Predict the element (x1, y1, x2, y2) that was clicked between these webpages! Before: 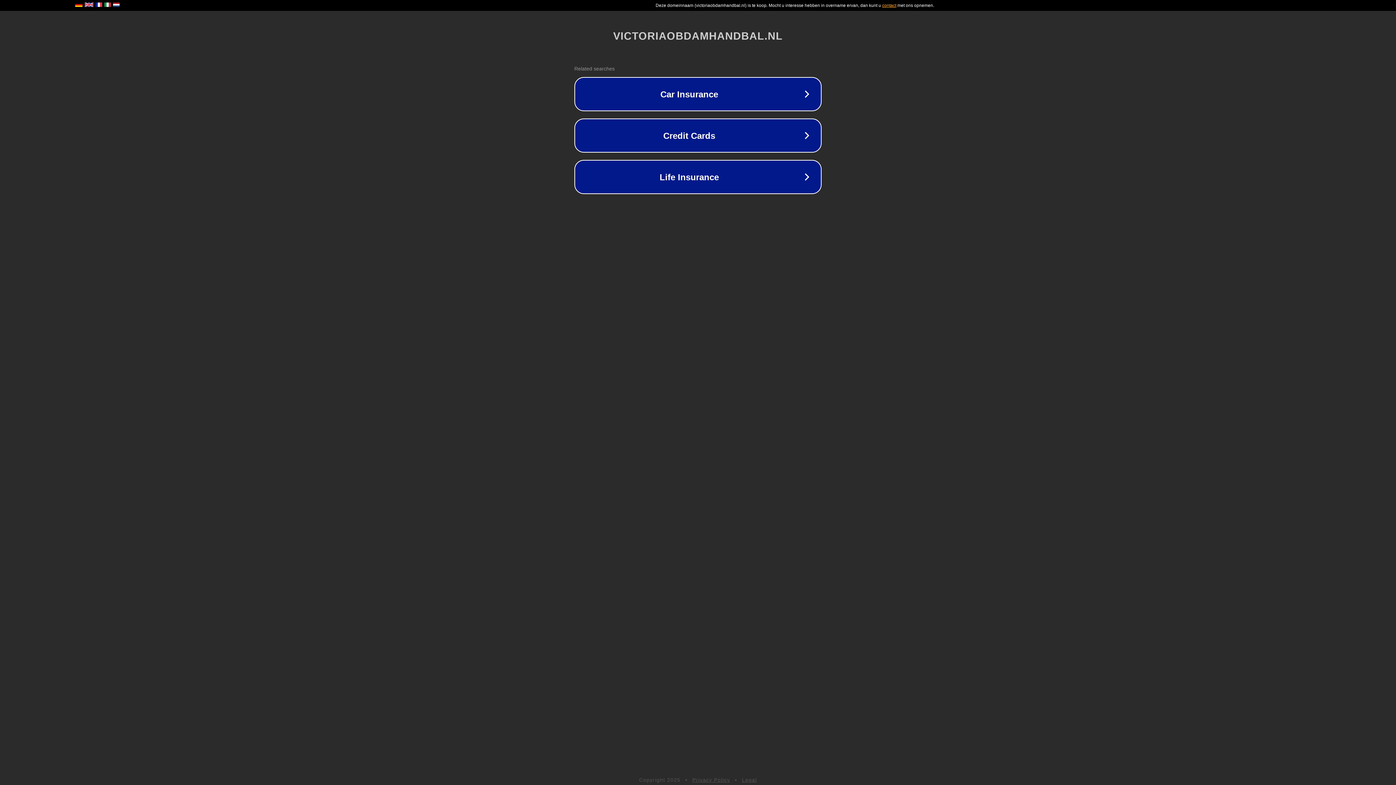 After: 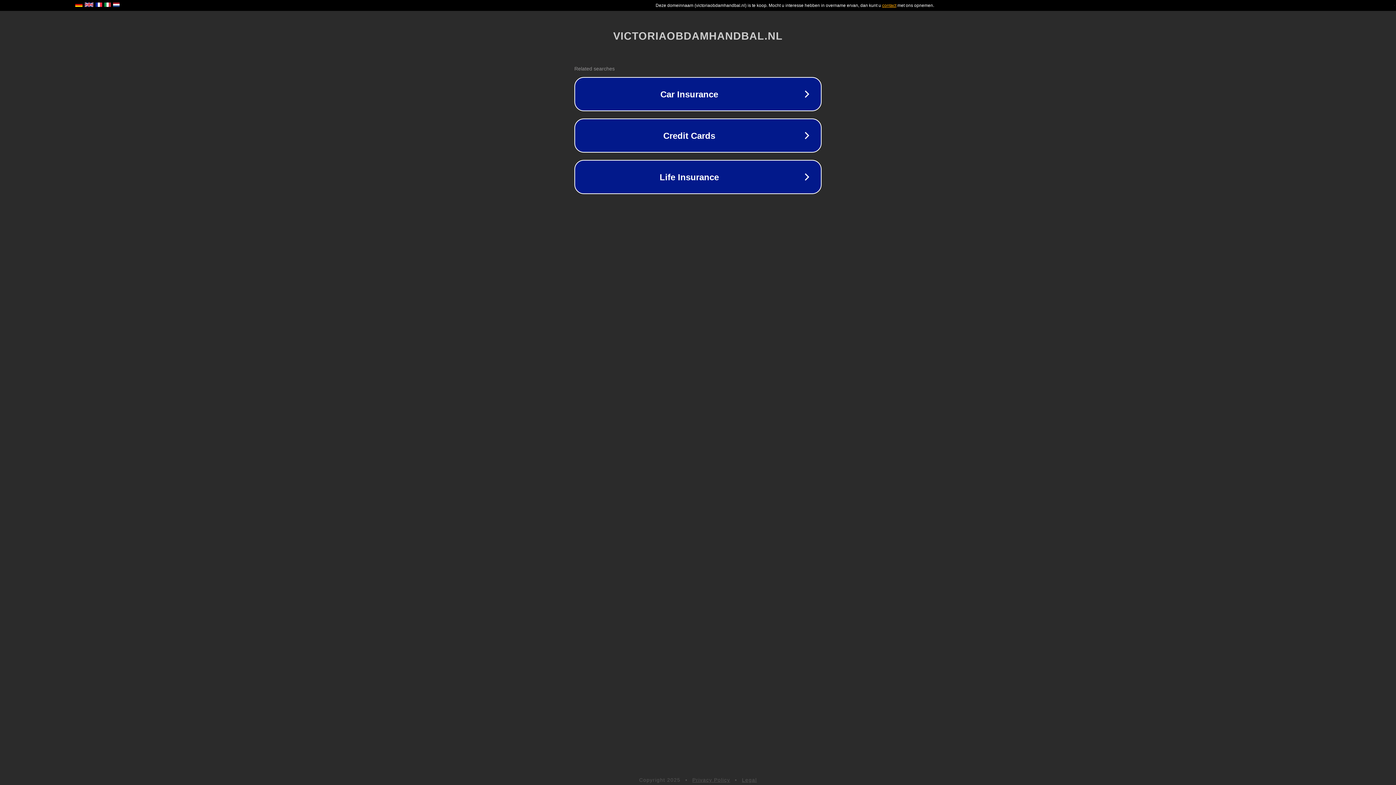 Action: label: Privacy Policy bbox: (692, 777, 730, 783)